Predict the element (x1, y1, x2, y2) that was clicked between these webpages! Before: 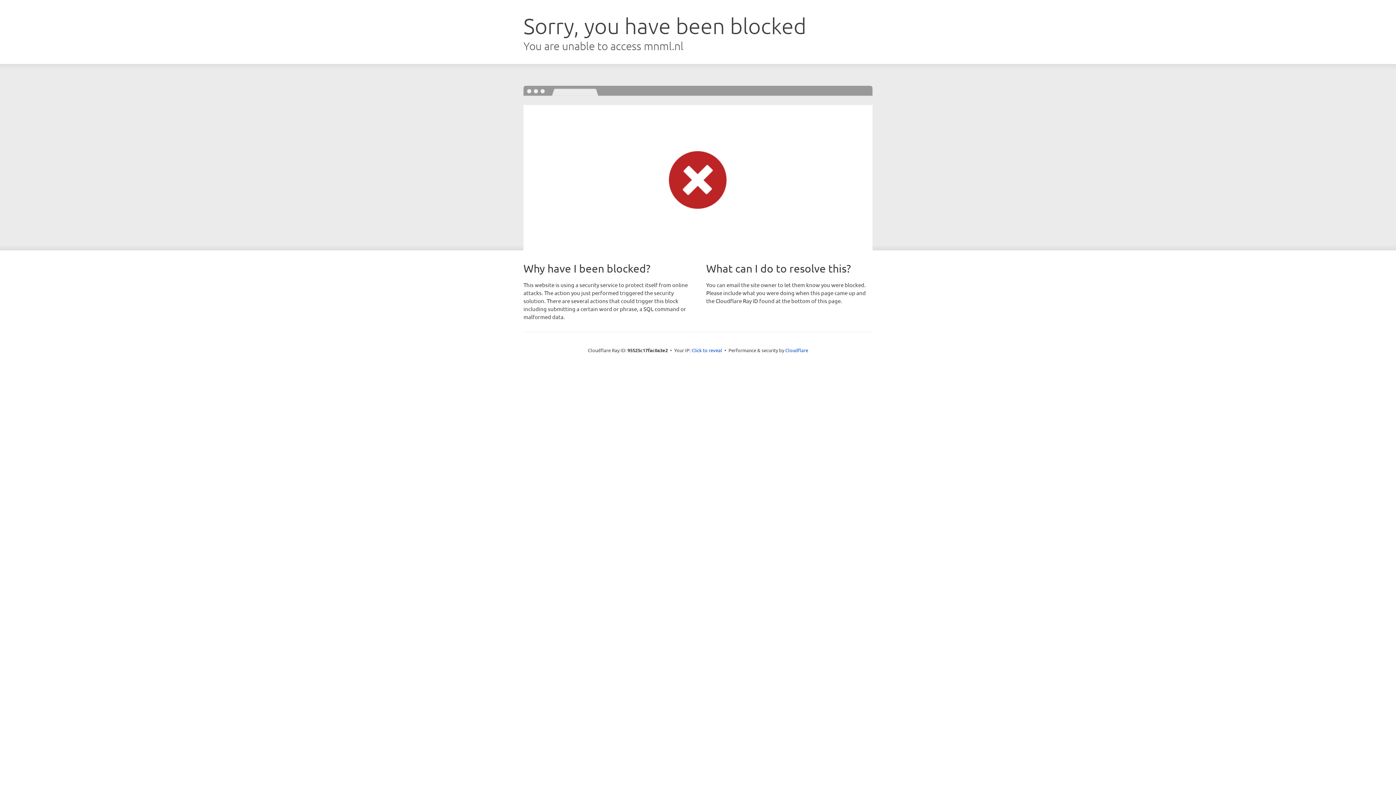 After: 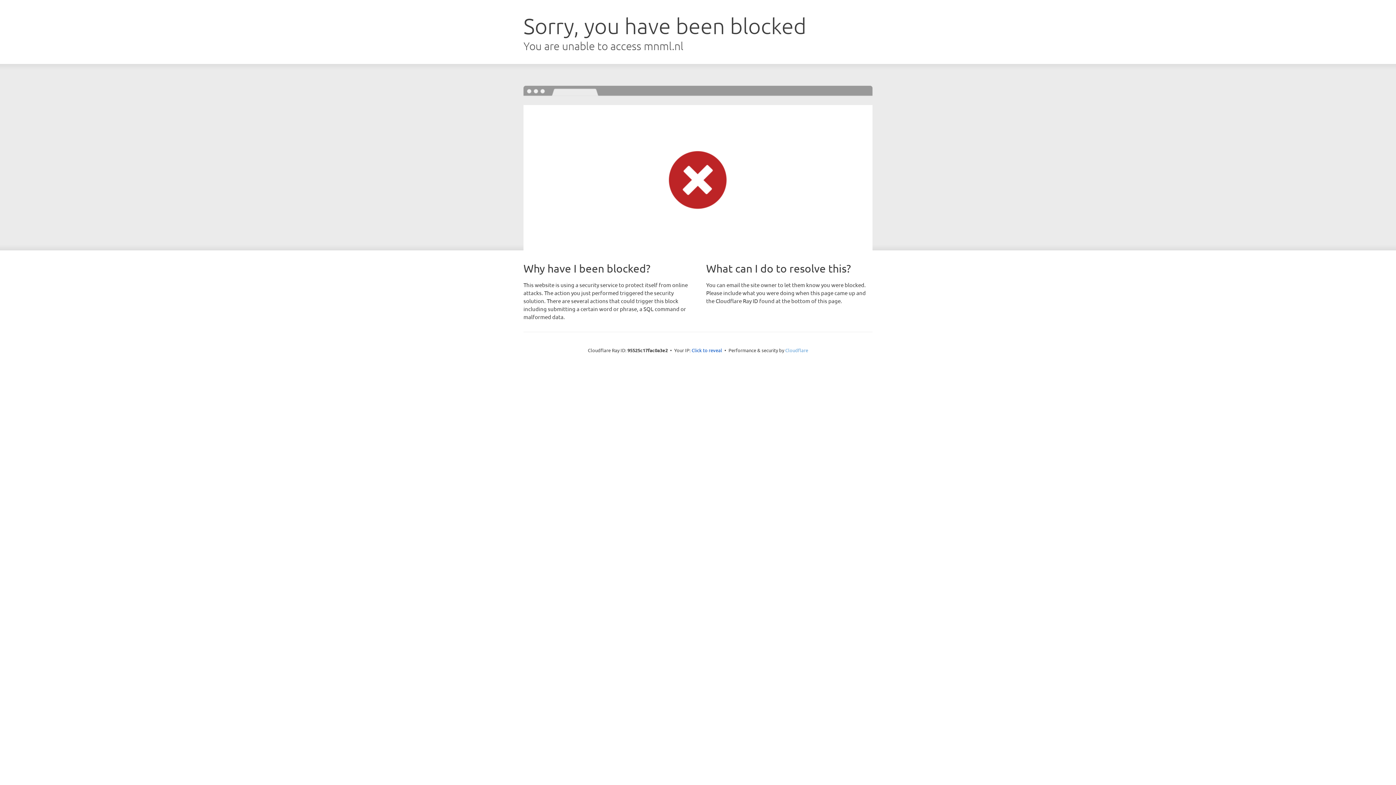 Action: bbox: (785, 347, 808, 353) label: Cloudflare